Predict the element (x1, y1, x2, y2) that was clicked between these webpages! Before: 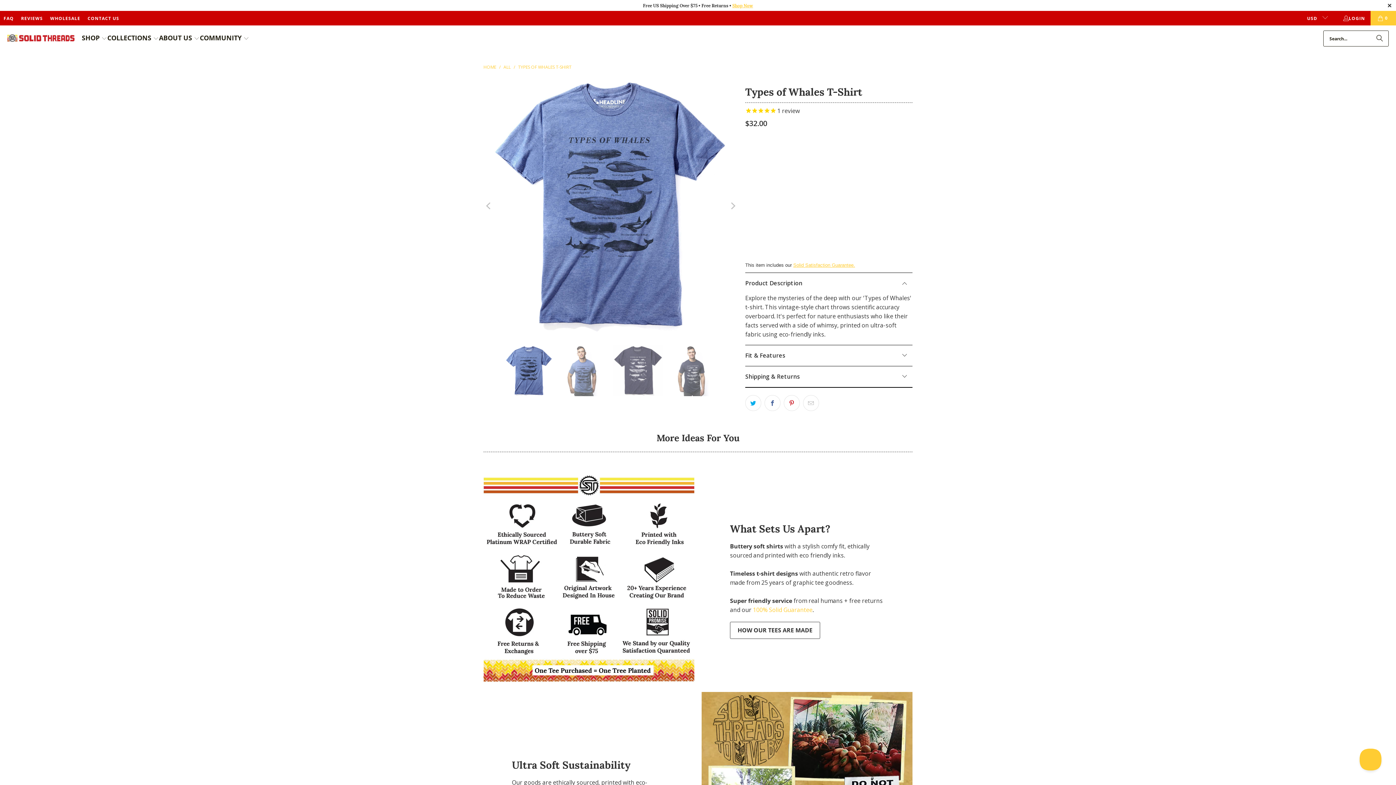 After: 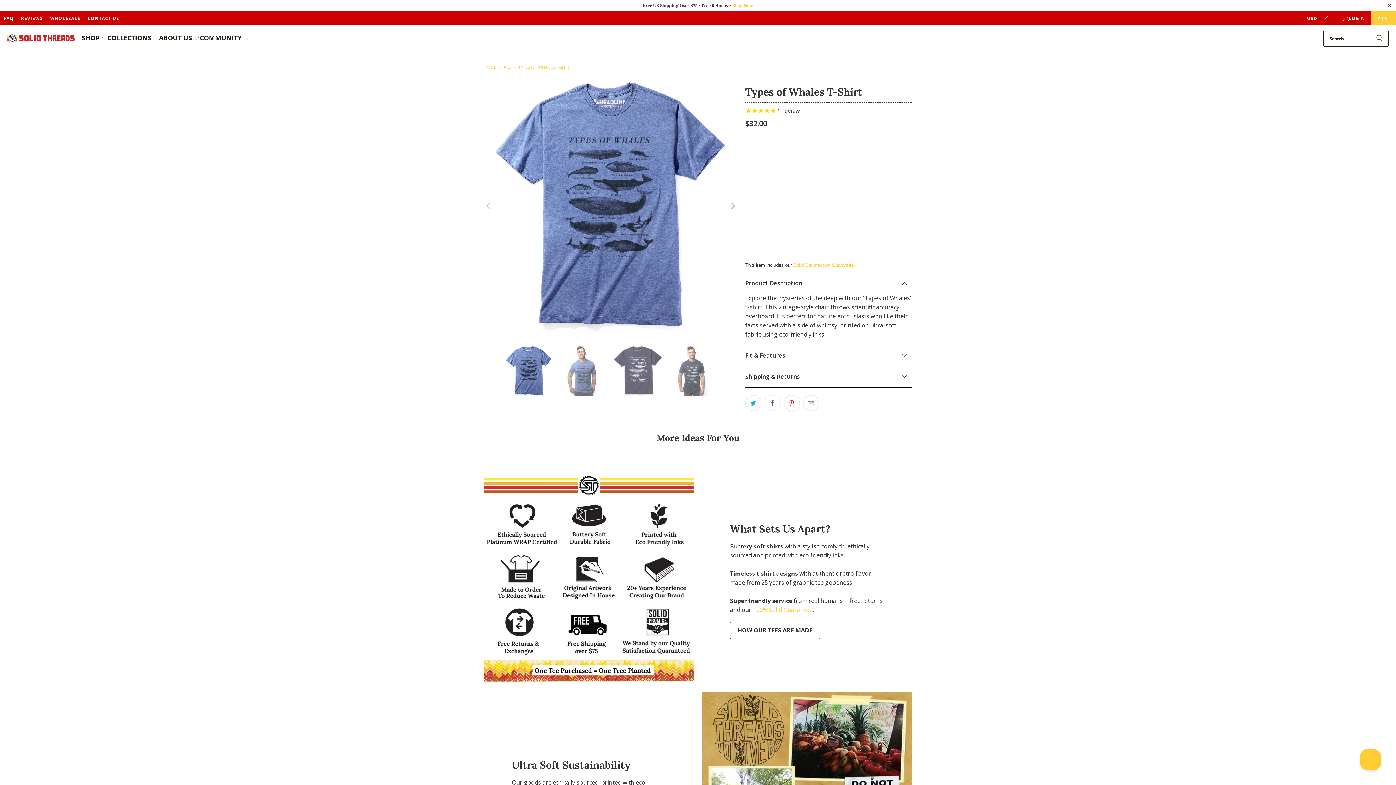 Action: bbox: (745, 227, 829, 244) label: ADD TO CART